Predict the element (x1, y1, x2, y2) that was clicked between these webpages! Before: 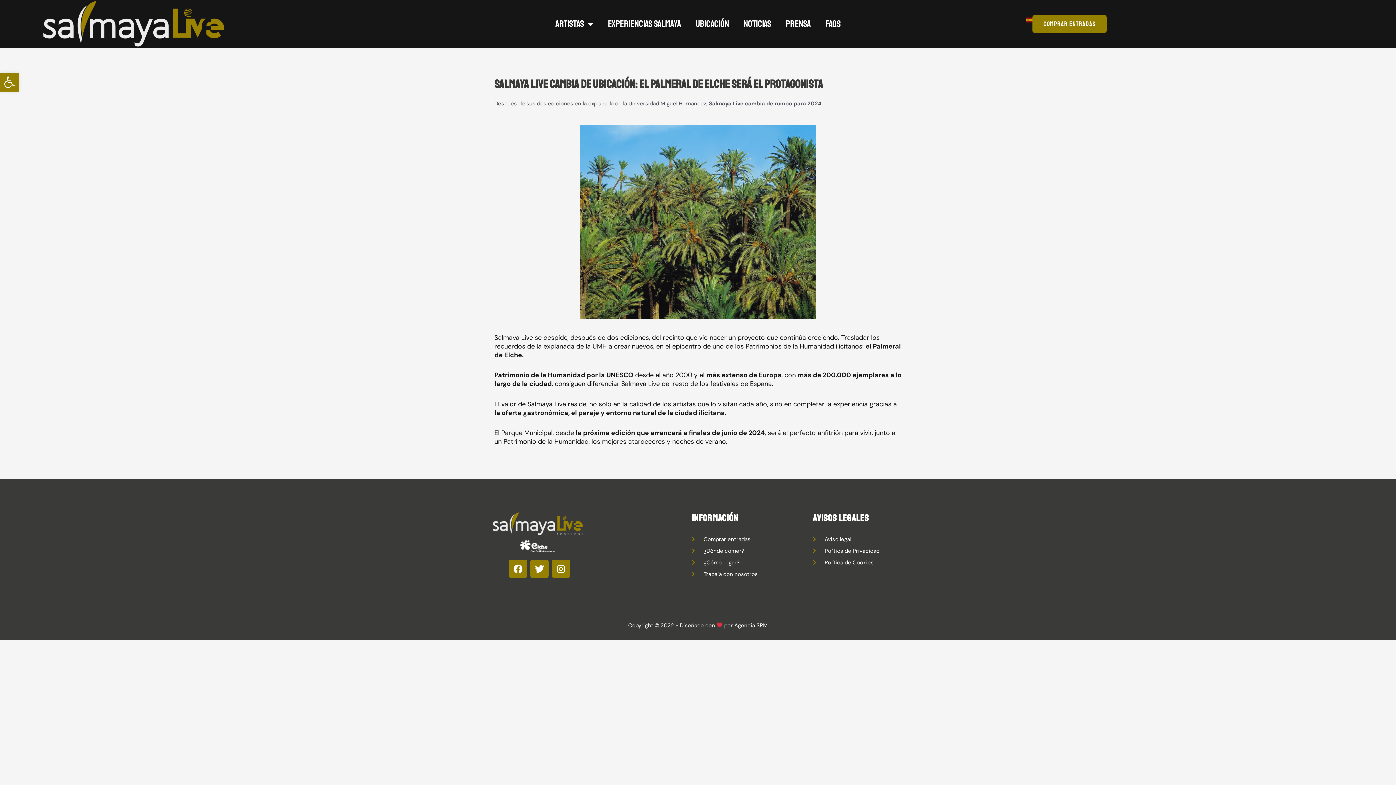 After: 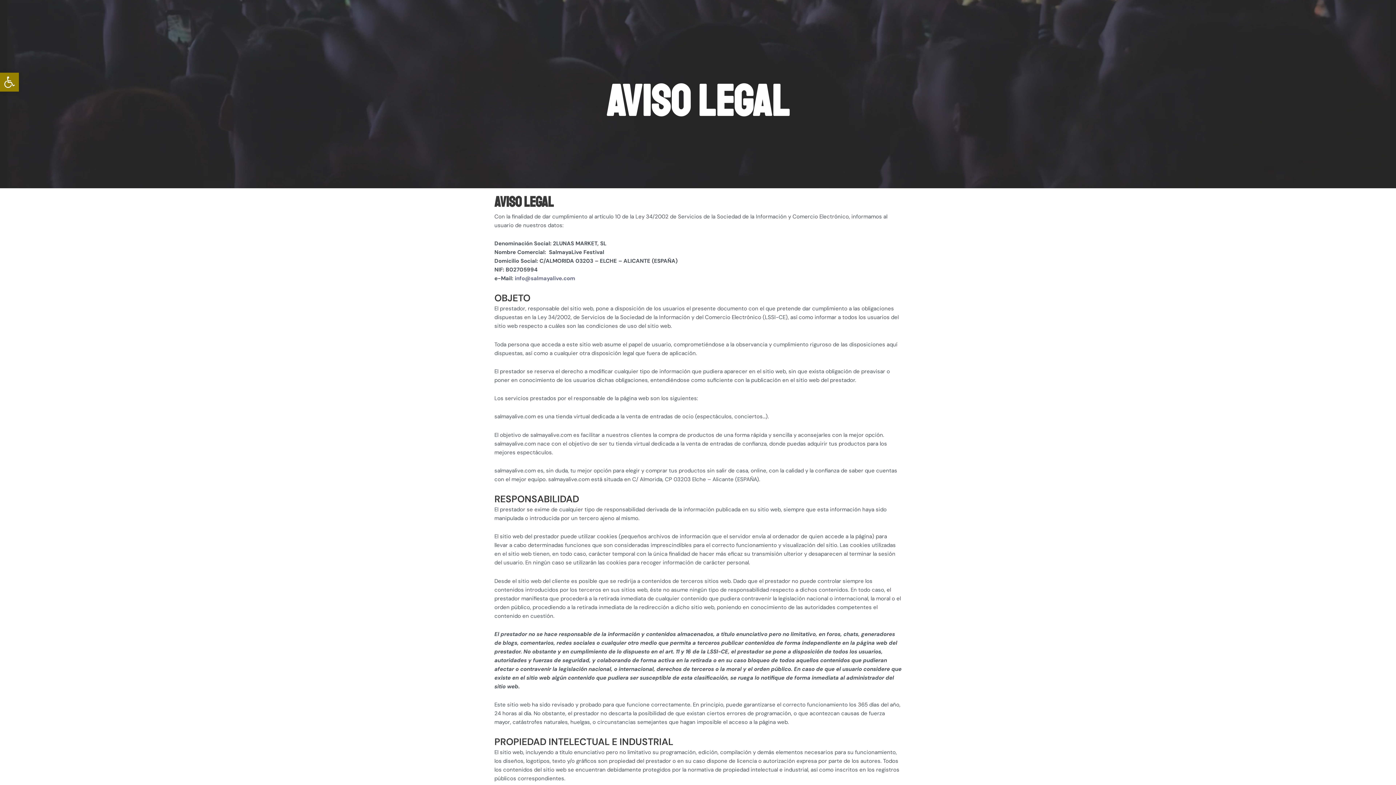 Action: bbox: (813, 535, 879, 543) label: Aviso legal